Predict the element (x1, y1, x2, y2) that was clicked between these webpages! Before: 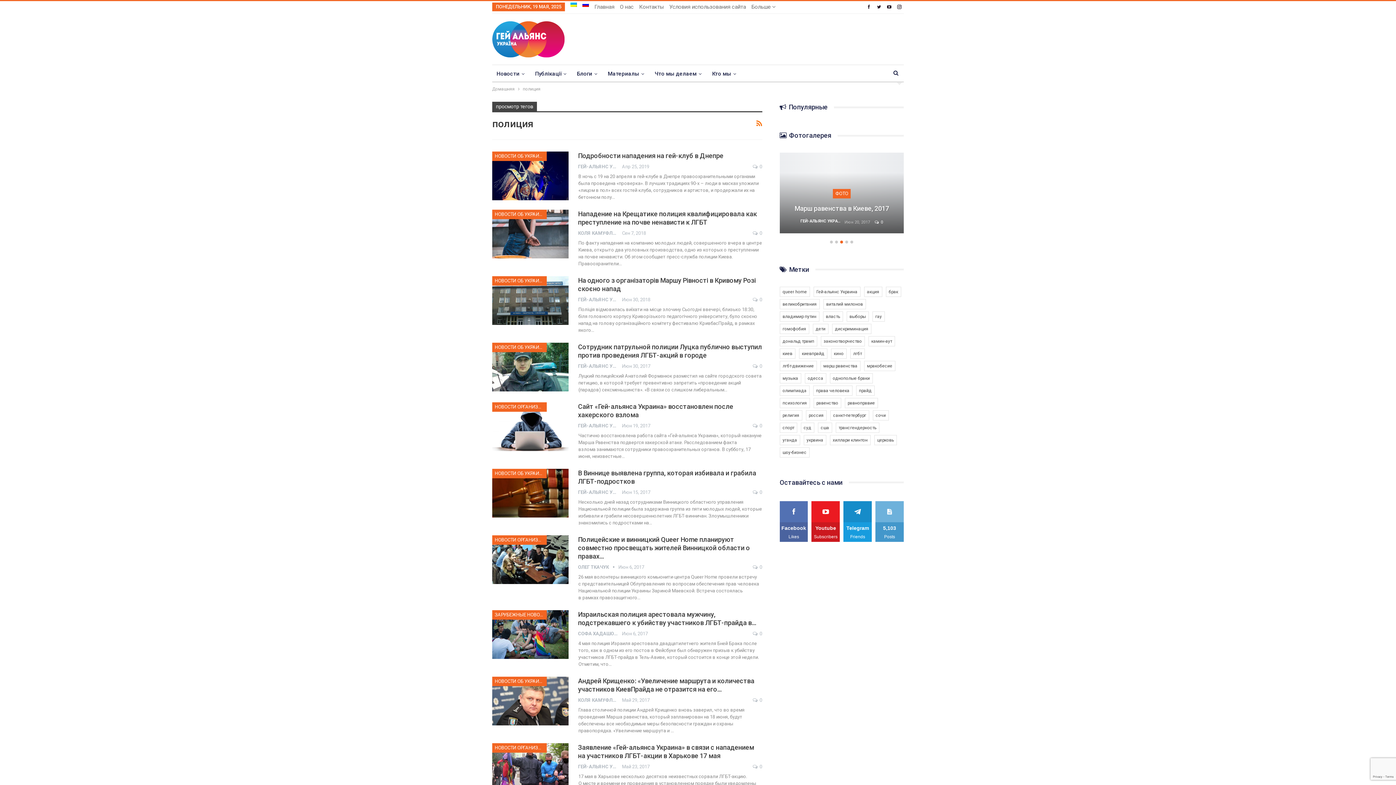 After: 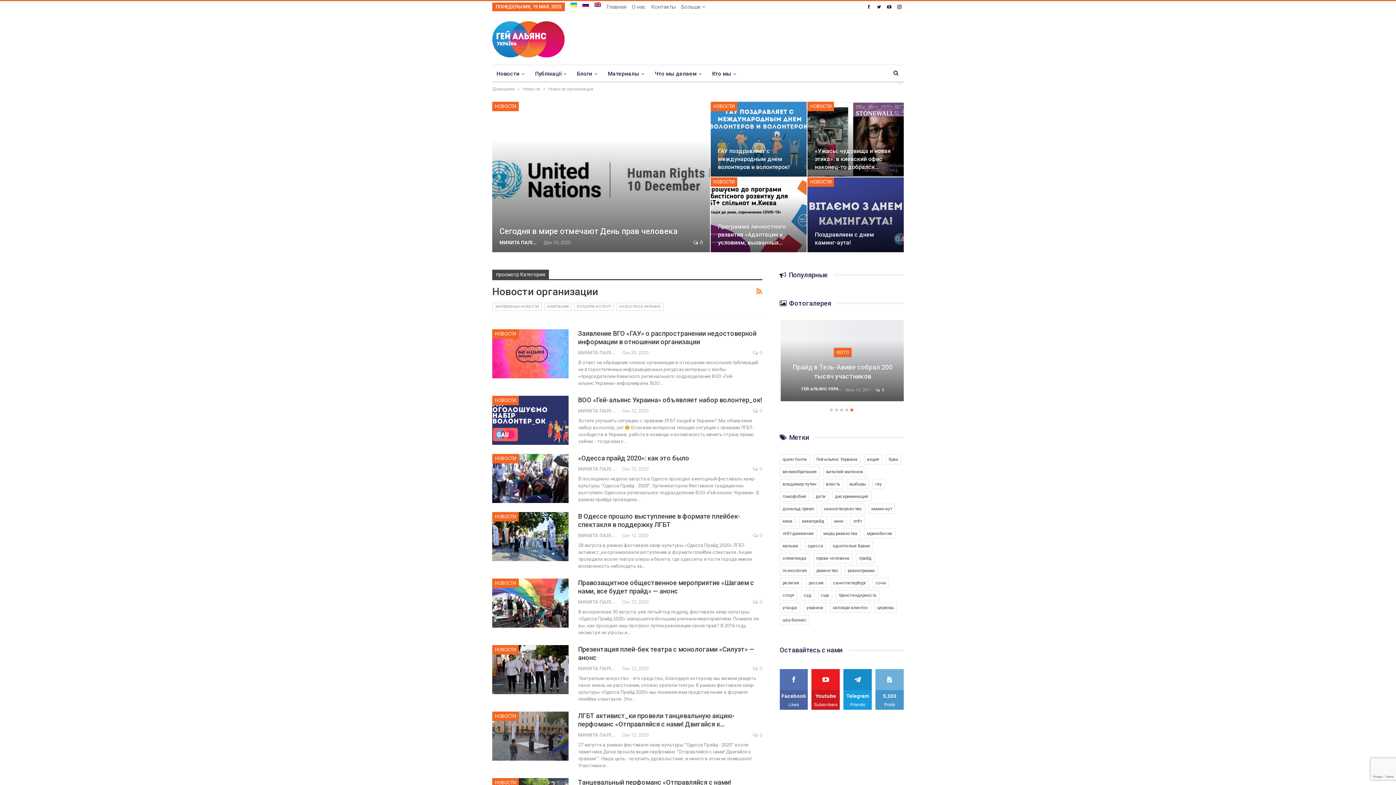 Action: bbox: (492, 402, 546, 411) label: НОВОСТИ ОРГАНИЗАЦИИ